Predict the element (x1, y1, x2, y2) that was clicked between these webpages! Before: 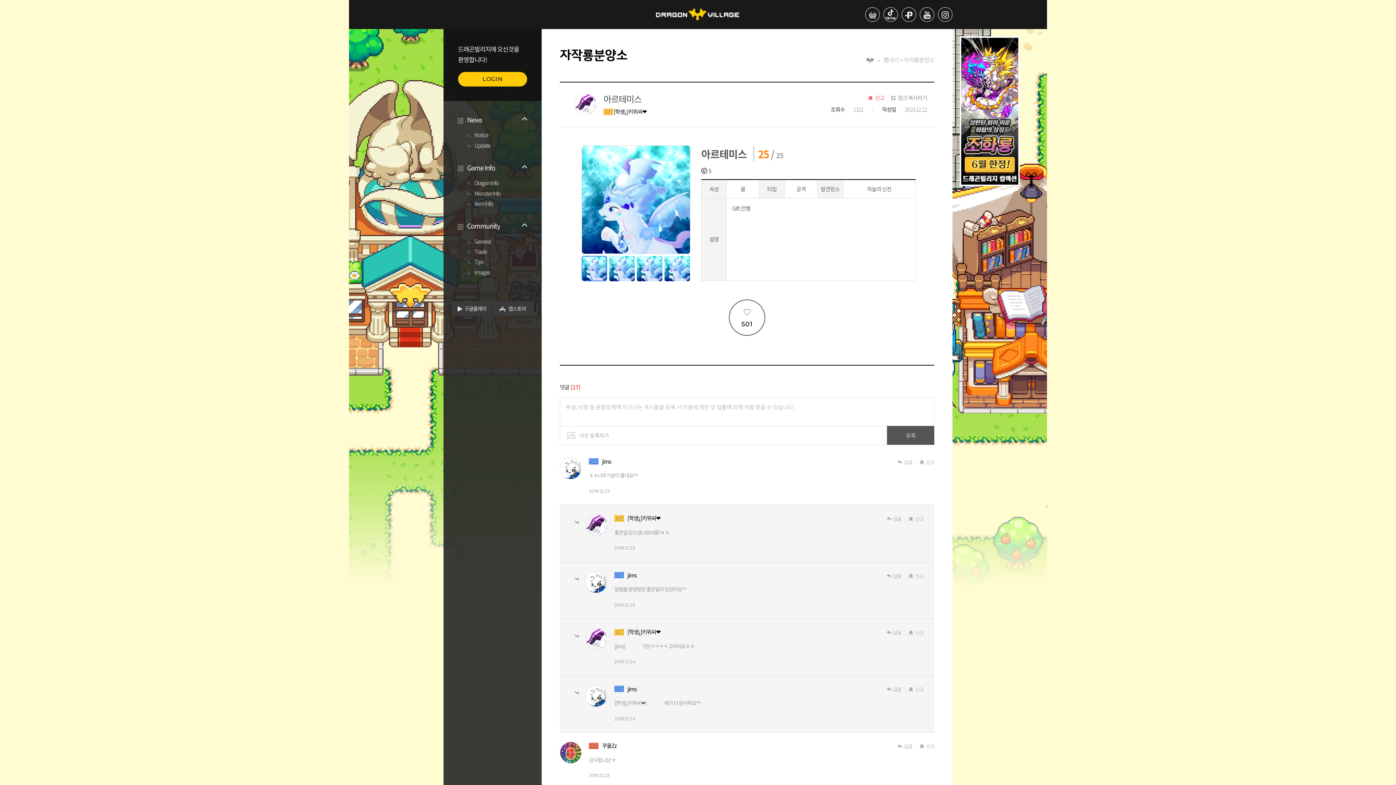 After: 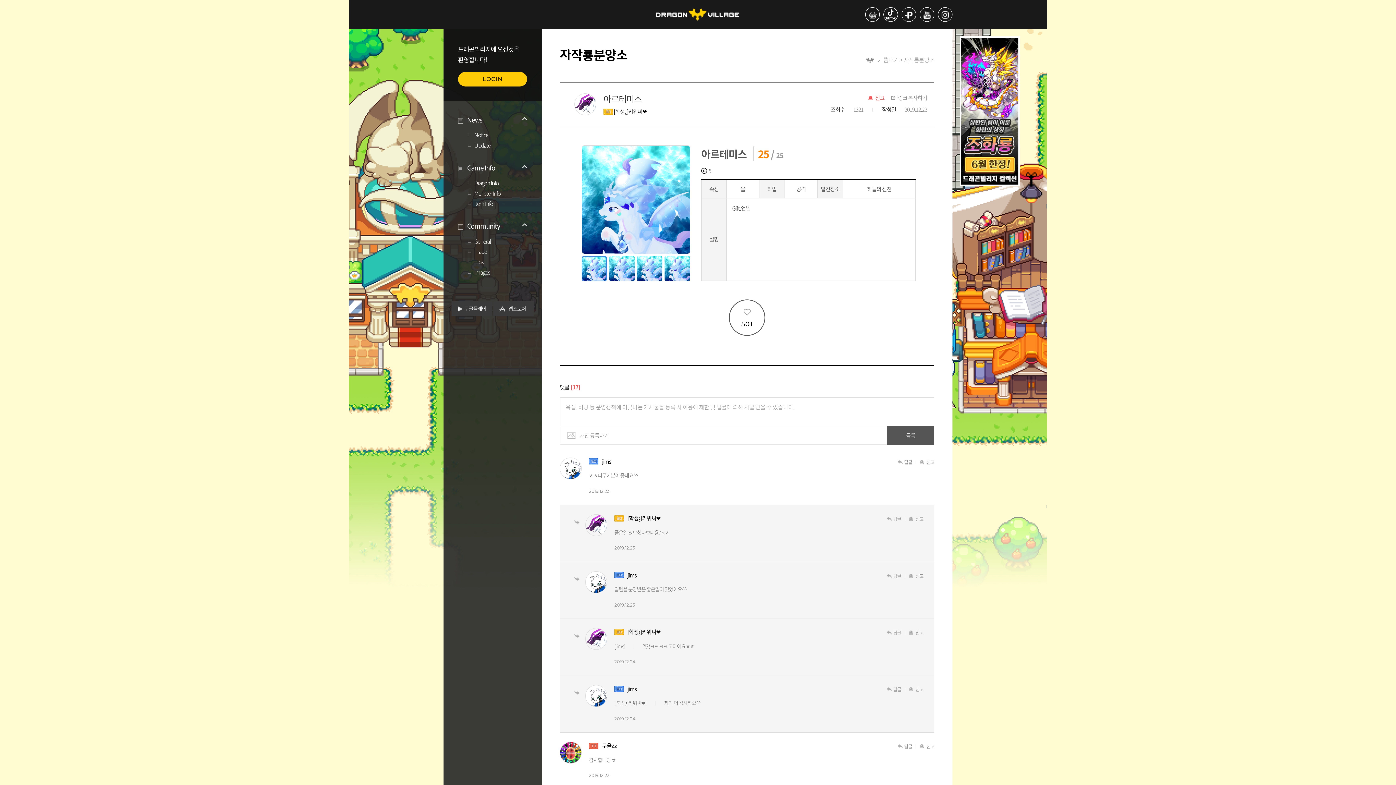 Action: bbox: (960, 105, 1020, 114)